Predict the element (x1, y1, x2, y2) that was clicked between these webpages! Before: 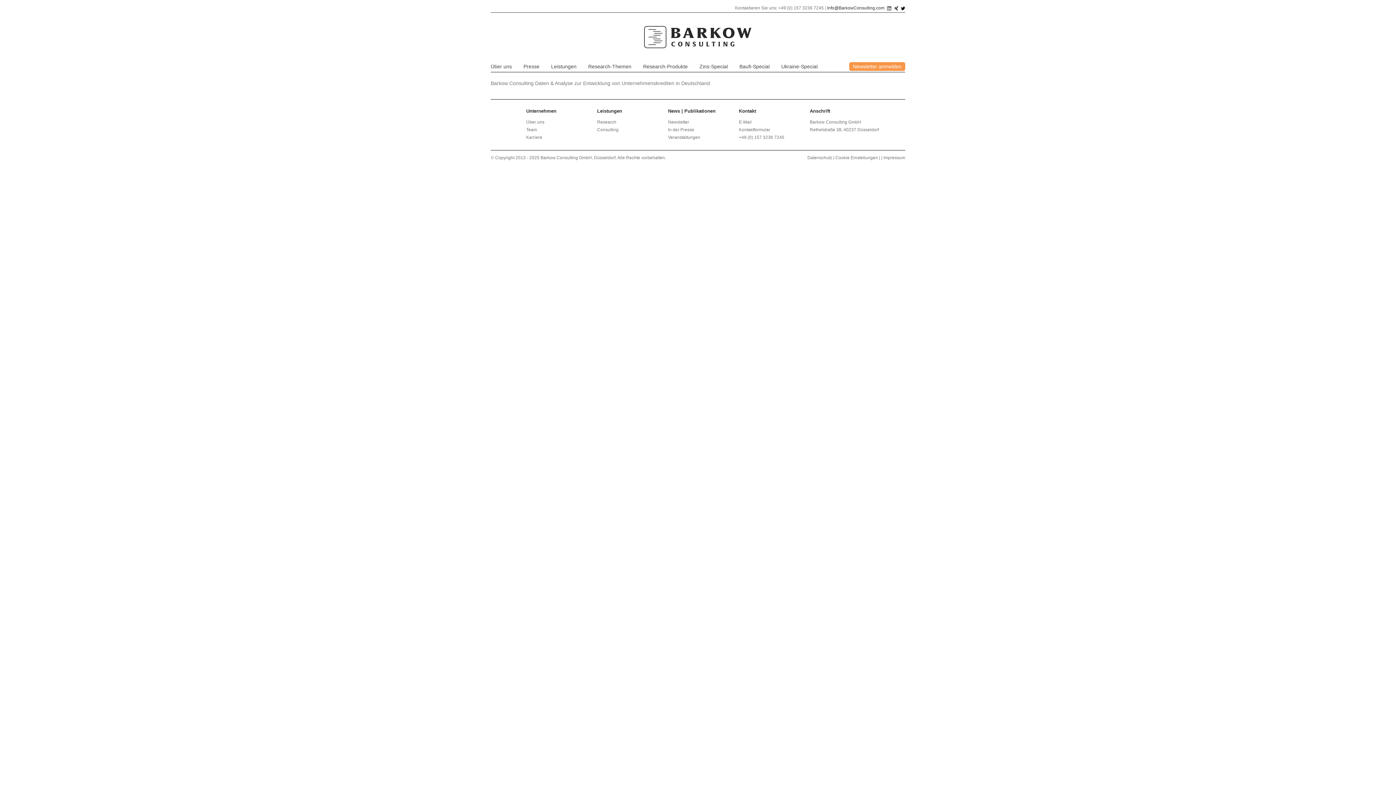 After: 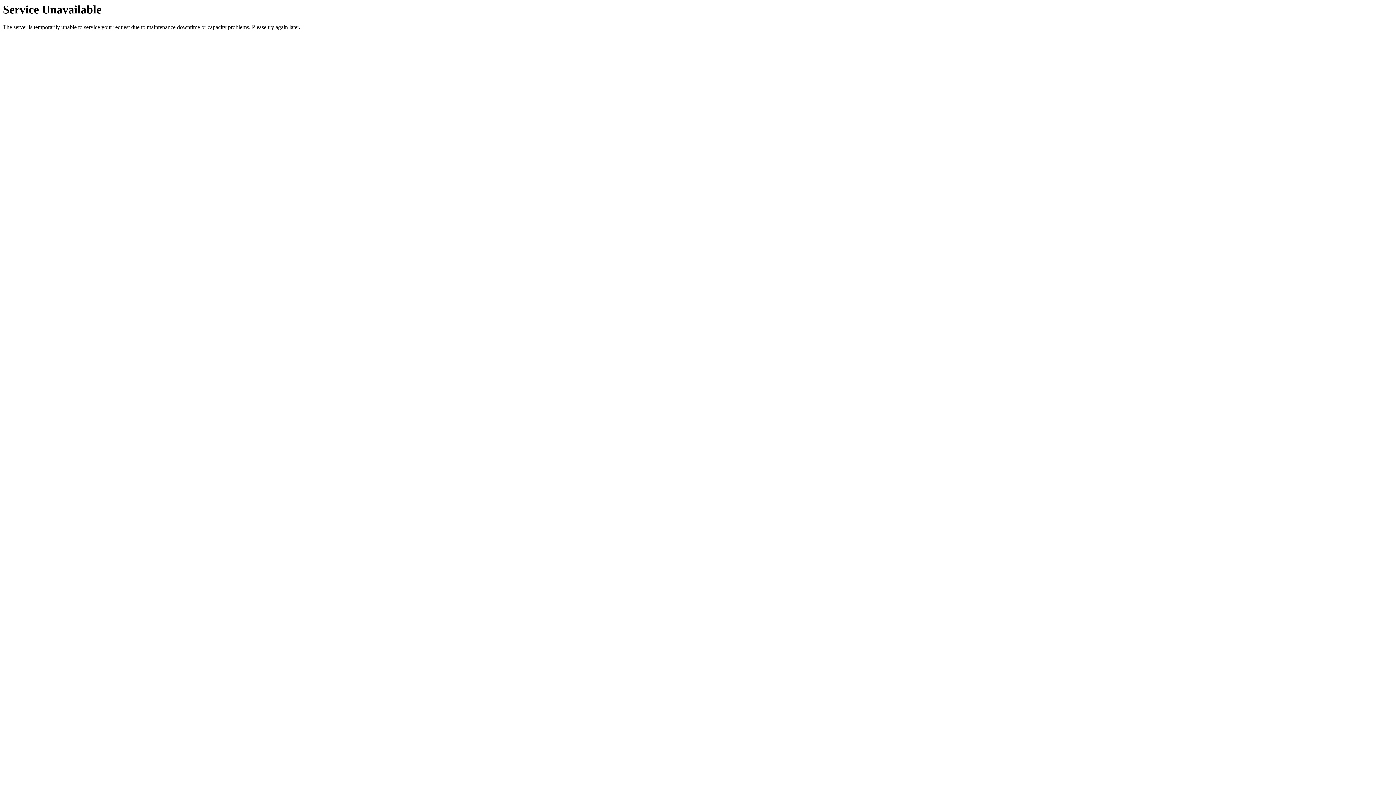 Action: bbox: (490, 61, 512, 72) label: Über uns